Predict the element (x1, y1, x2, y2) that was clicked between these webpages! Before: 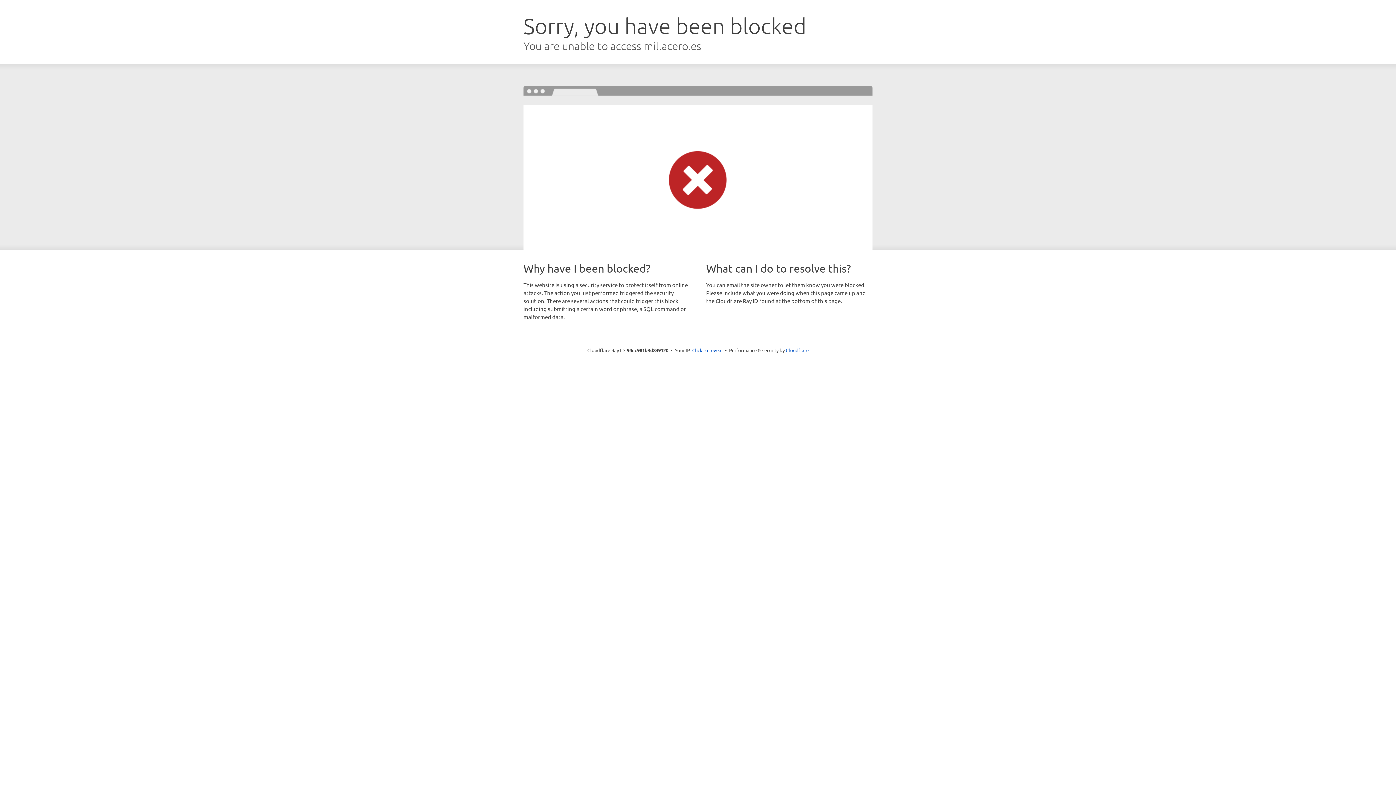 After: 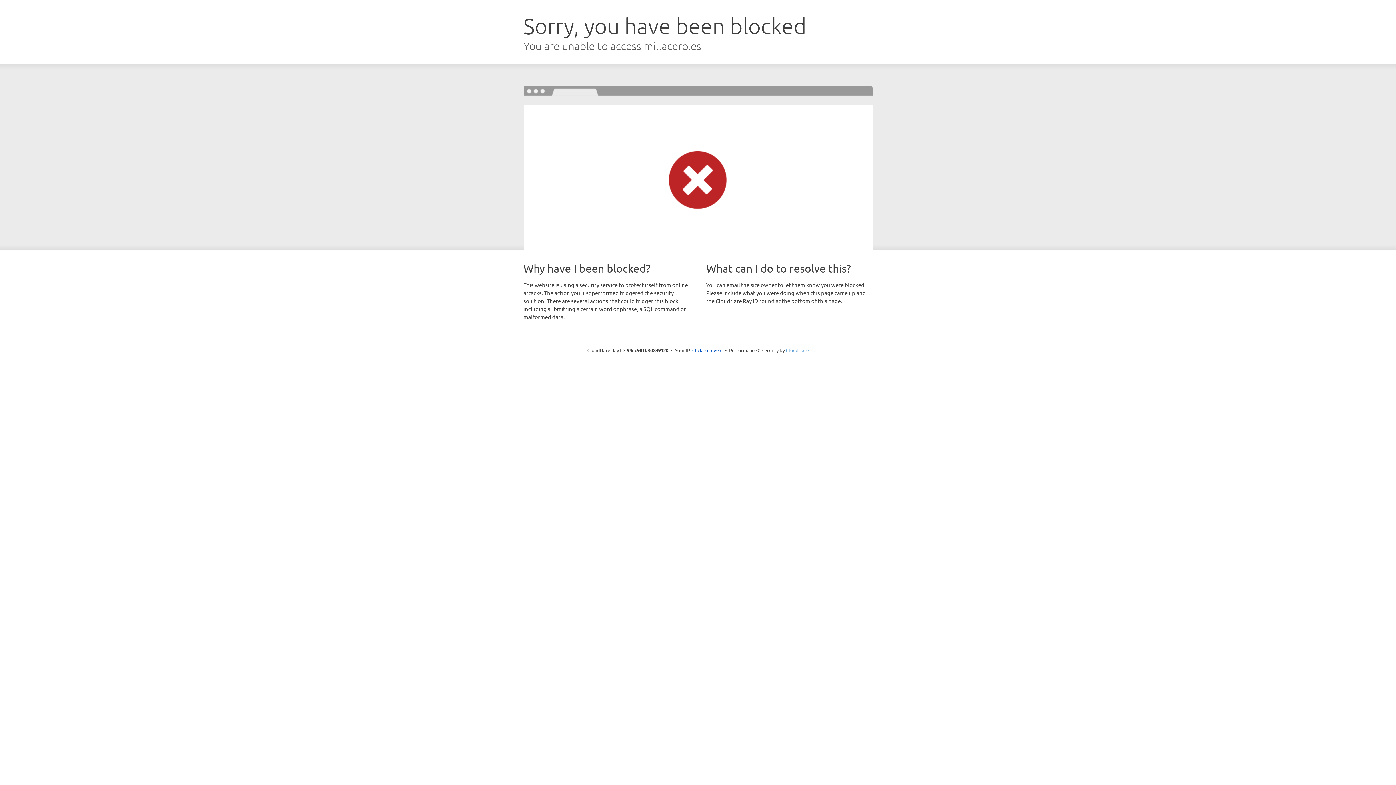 Action: bbox: (786, 347, 808, 353) label: Cloudflare